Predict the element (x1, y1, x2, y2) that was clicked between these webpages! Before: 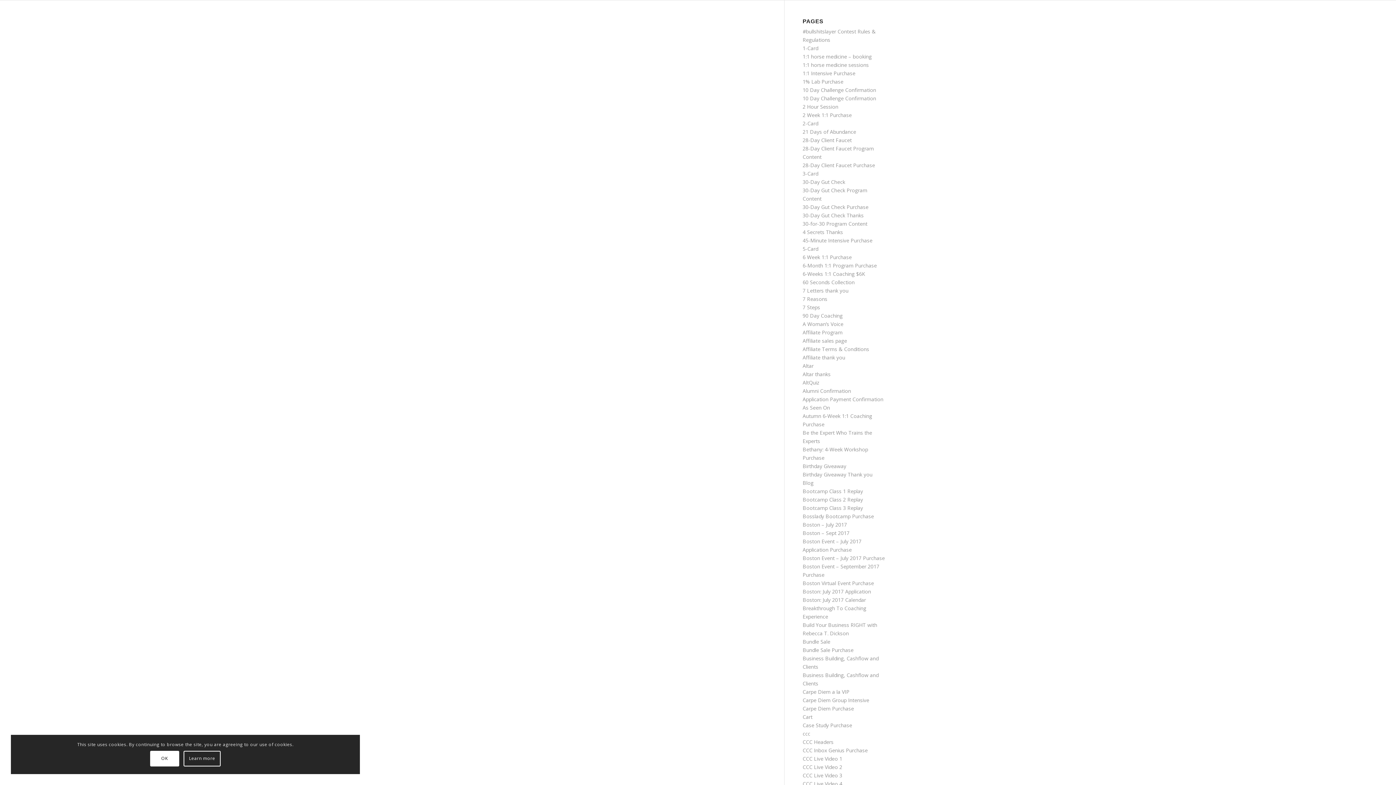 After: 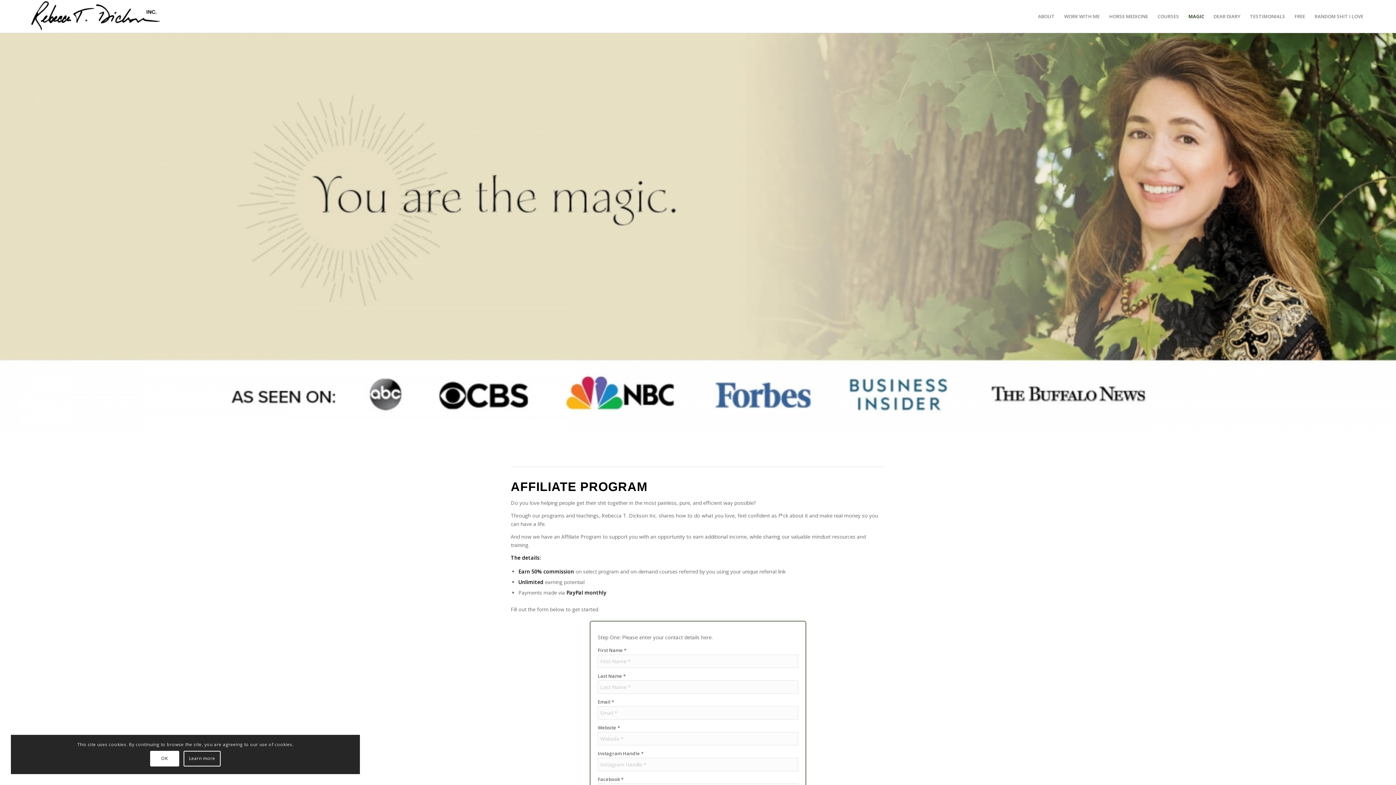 Action: bbox: (802, 329, 842, 336) label: Affiliate Program